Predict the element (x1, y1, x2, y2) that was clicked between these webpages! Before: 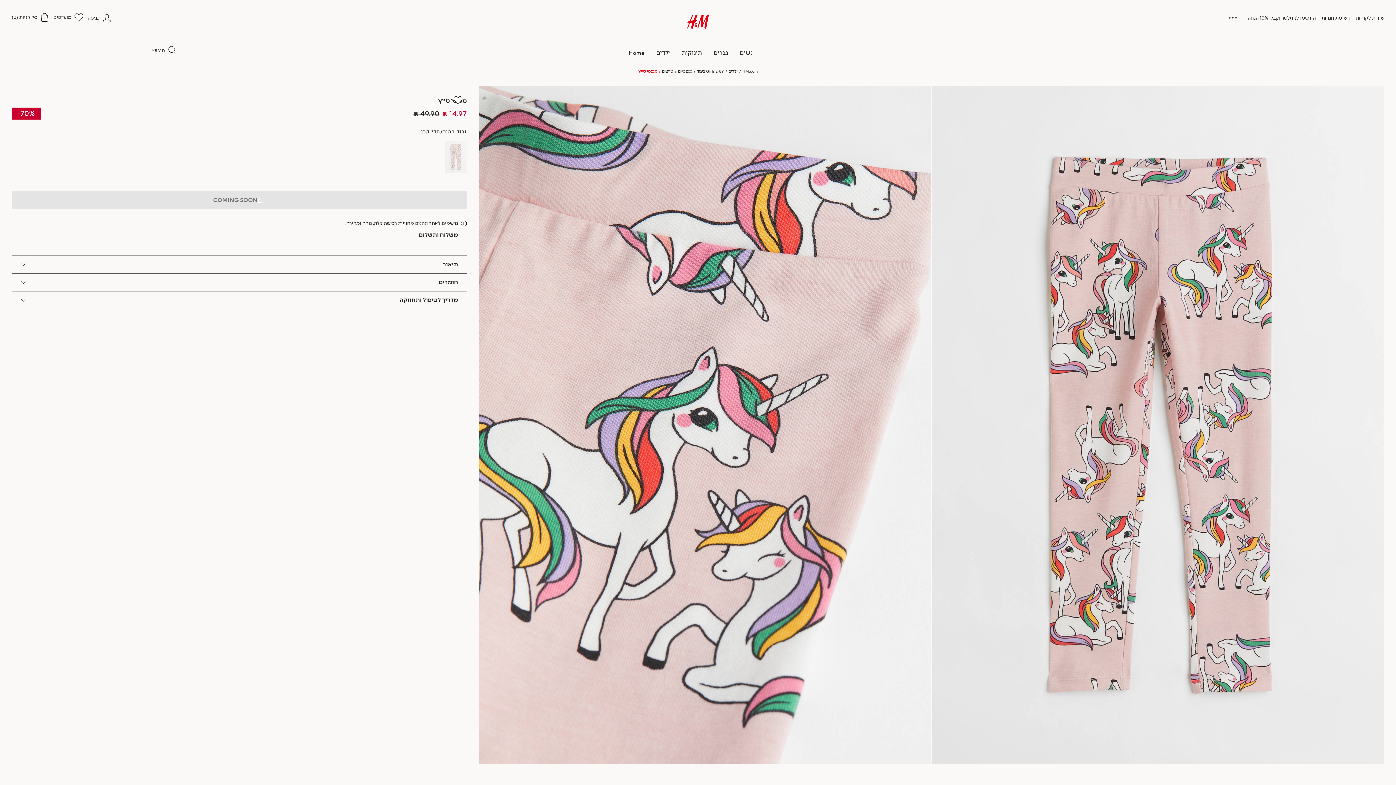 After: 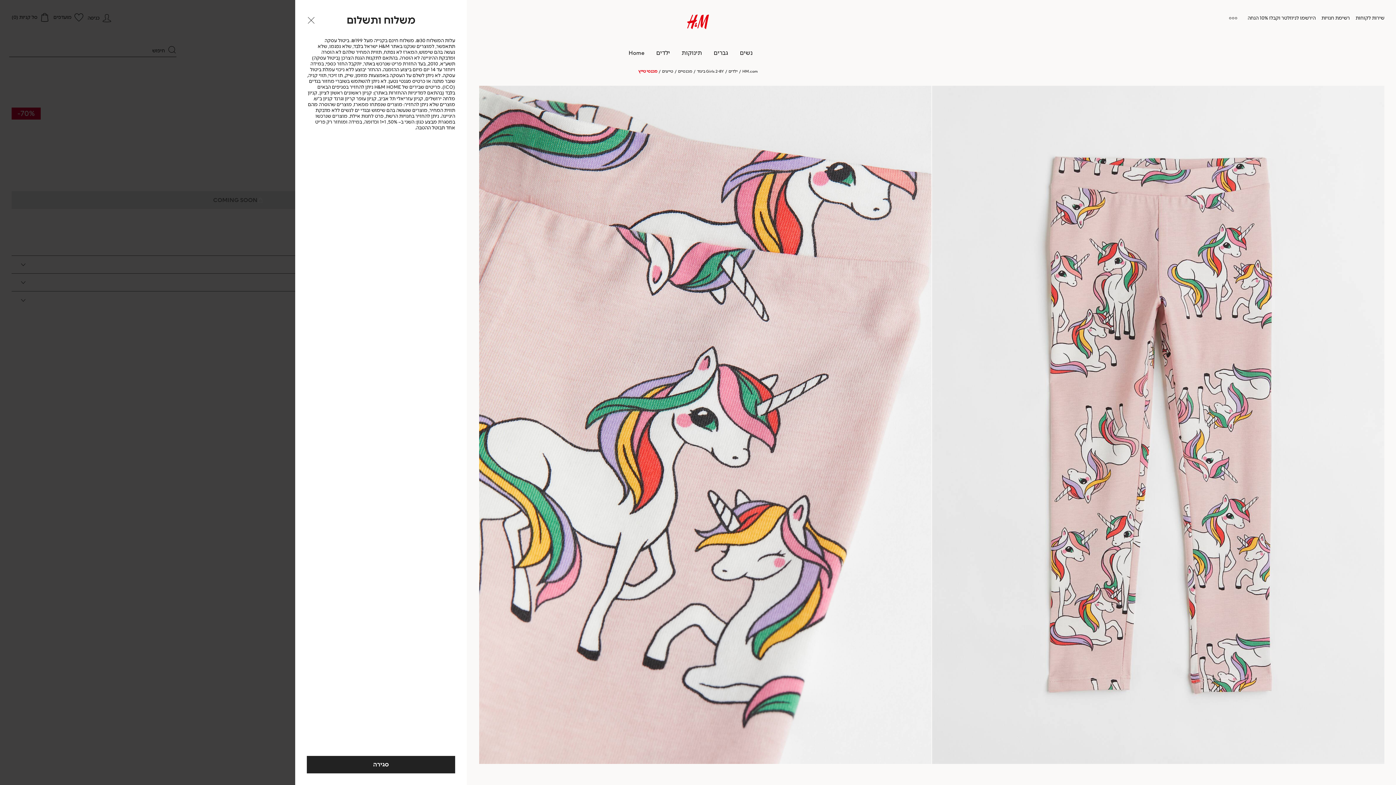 Action: label: משלוח ותשלום bbox: (410, 226, 466, 244)